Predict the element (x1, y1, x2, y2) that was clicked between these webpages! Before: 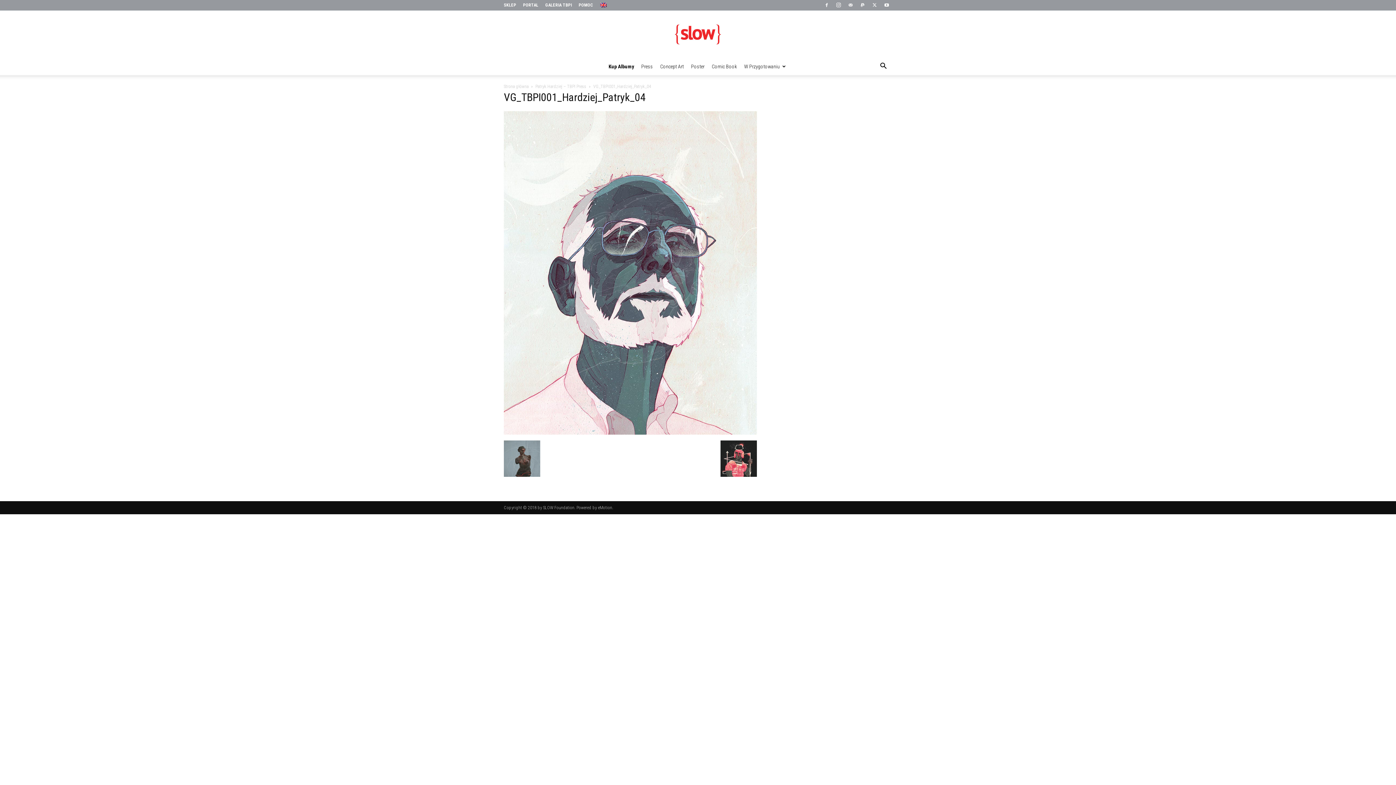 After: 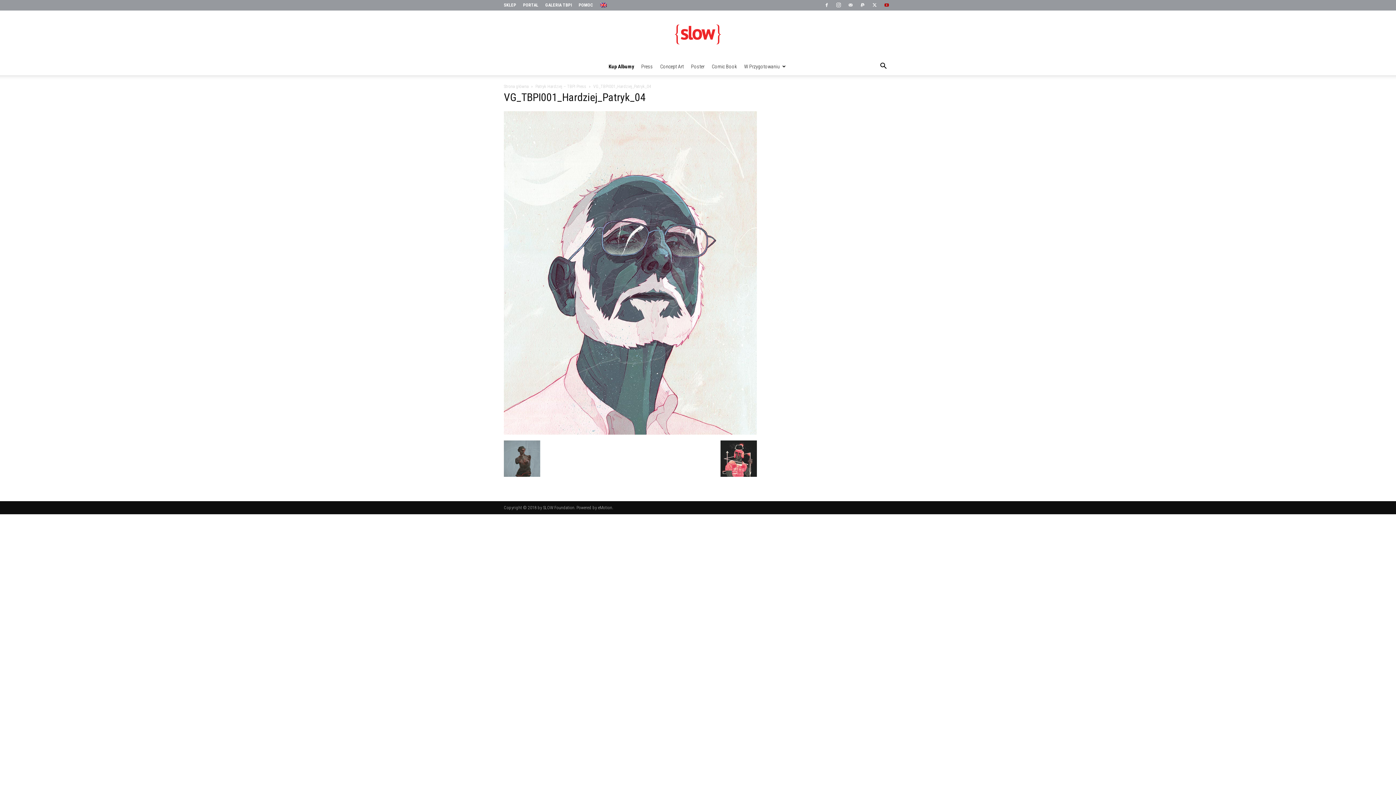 Action: bbox: (881, 0, 892, 10)